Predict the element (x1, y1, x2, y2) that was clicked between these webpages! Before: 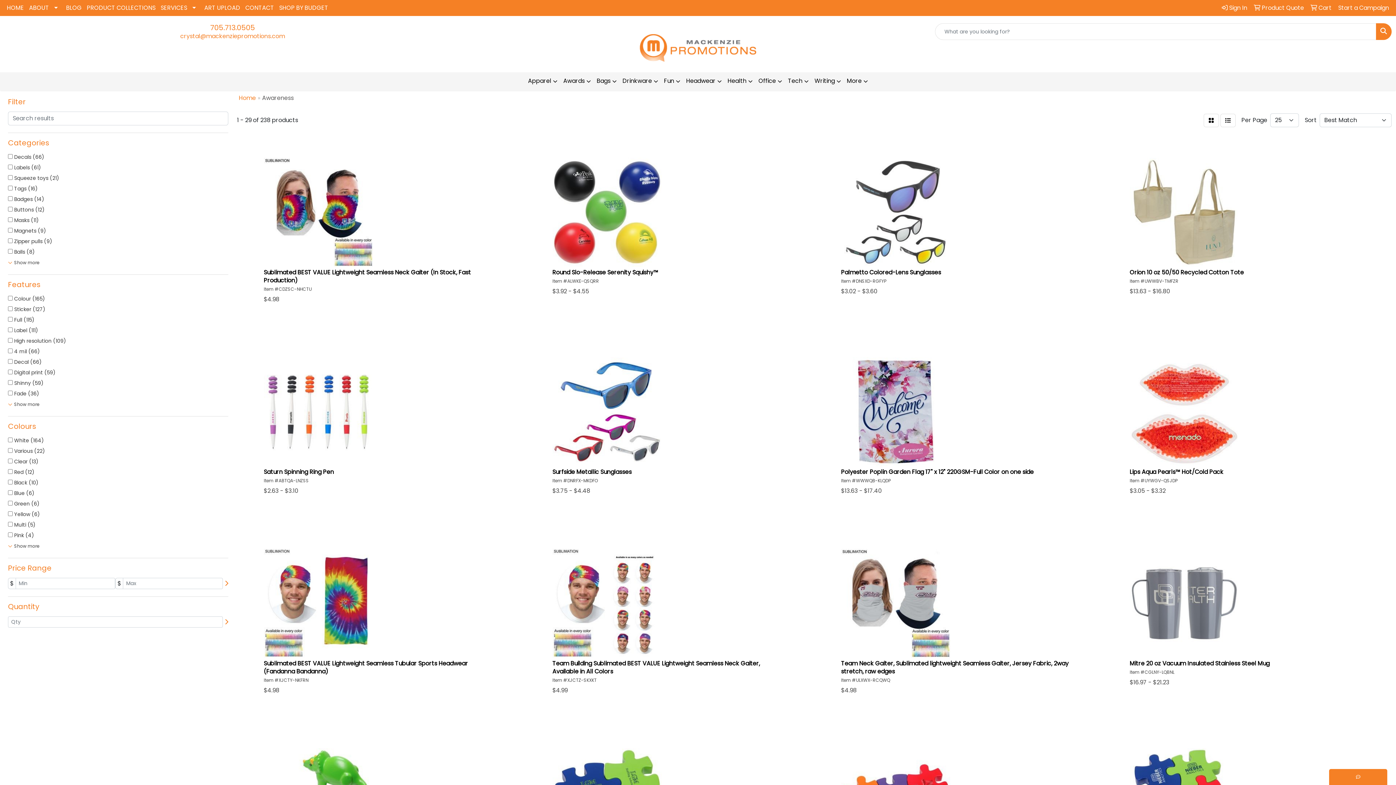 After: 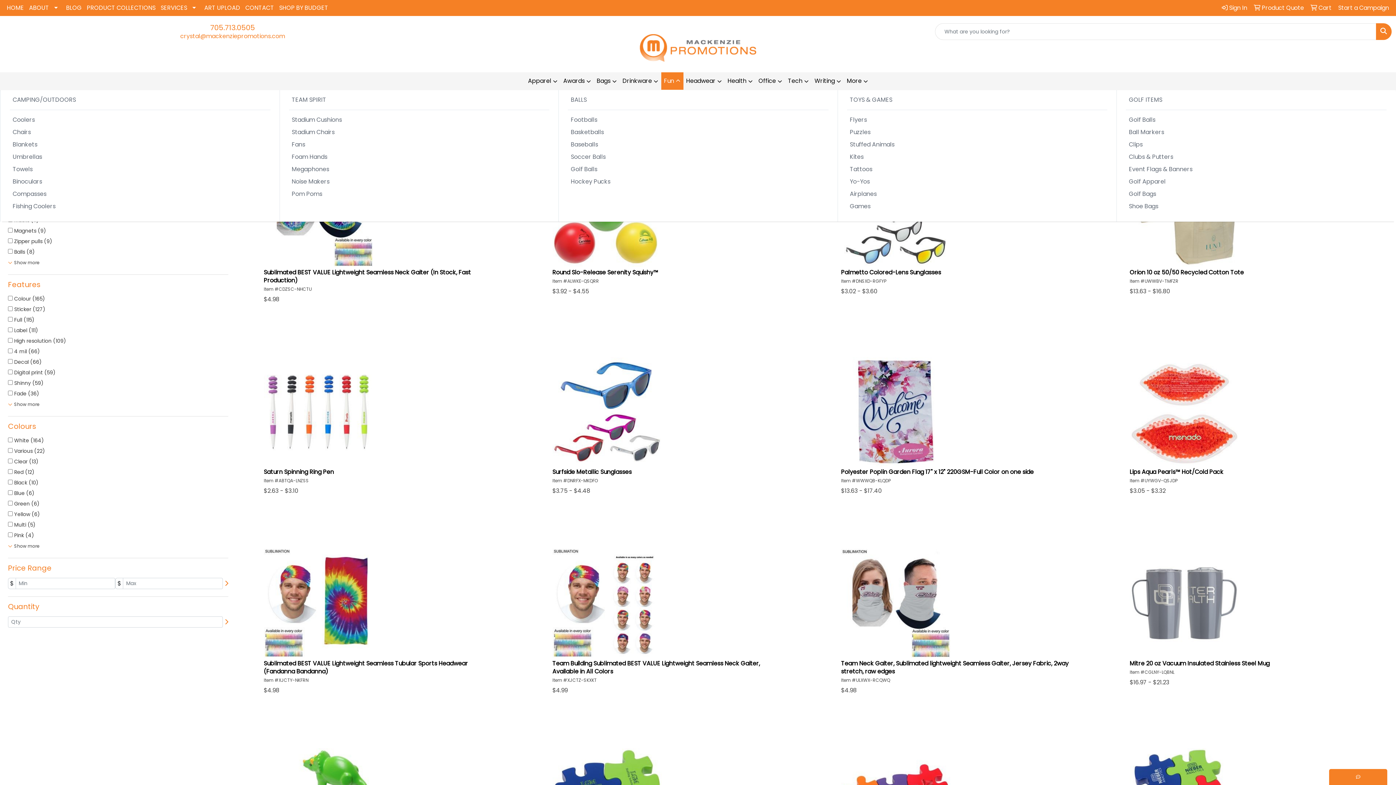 Action: bbox: (661, 72, 683, 90) label: Fun